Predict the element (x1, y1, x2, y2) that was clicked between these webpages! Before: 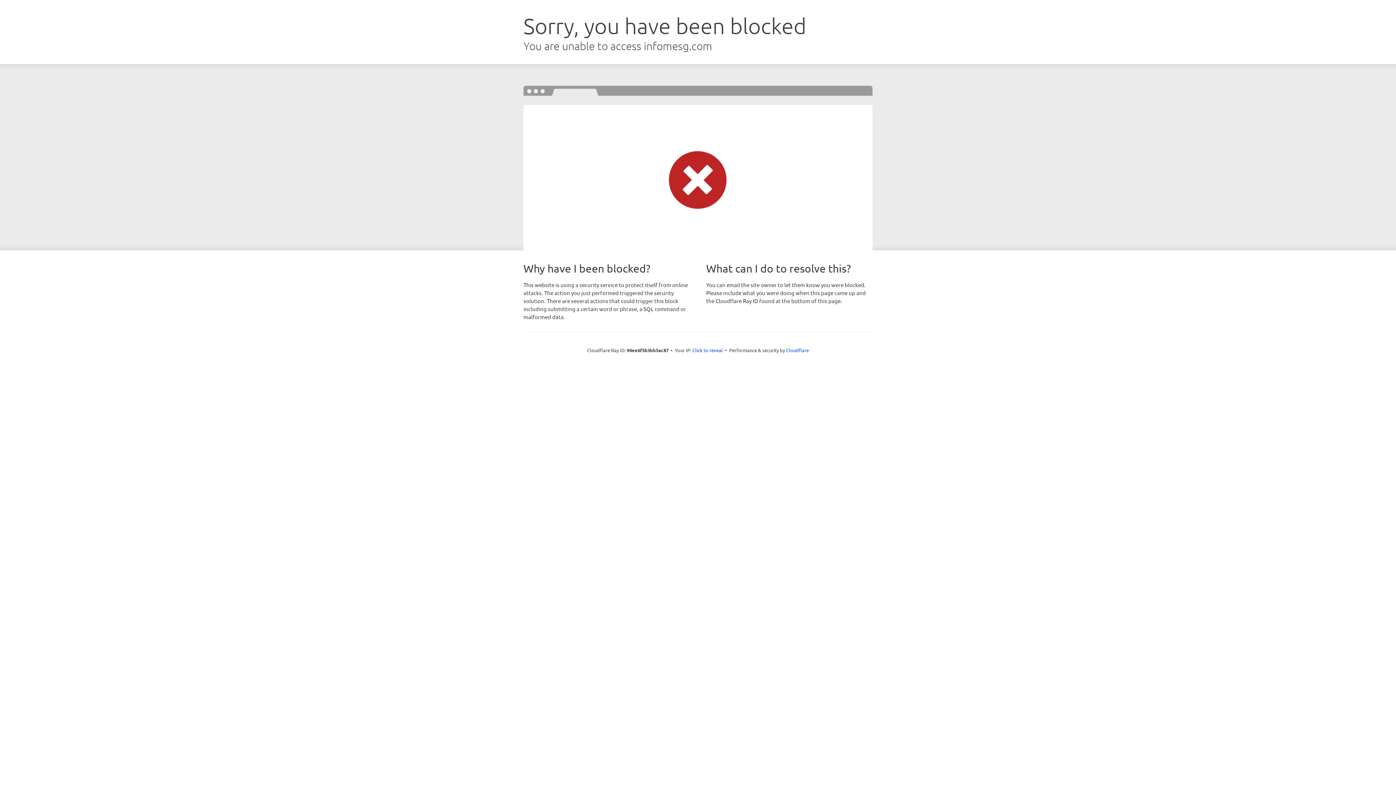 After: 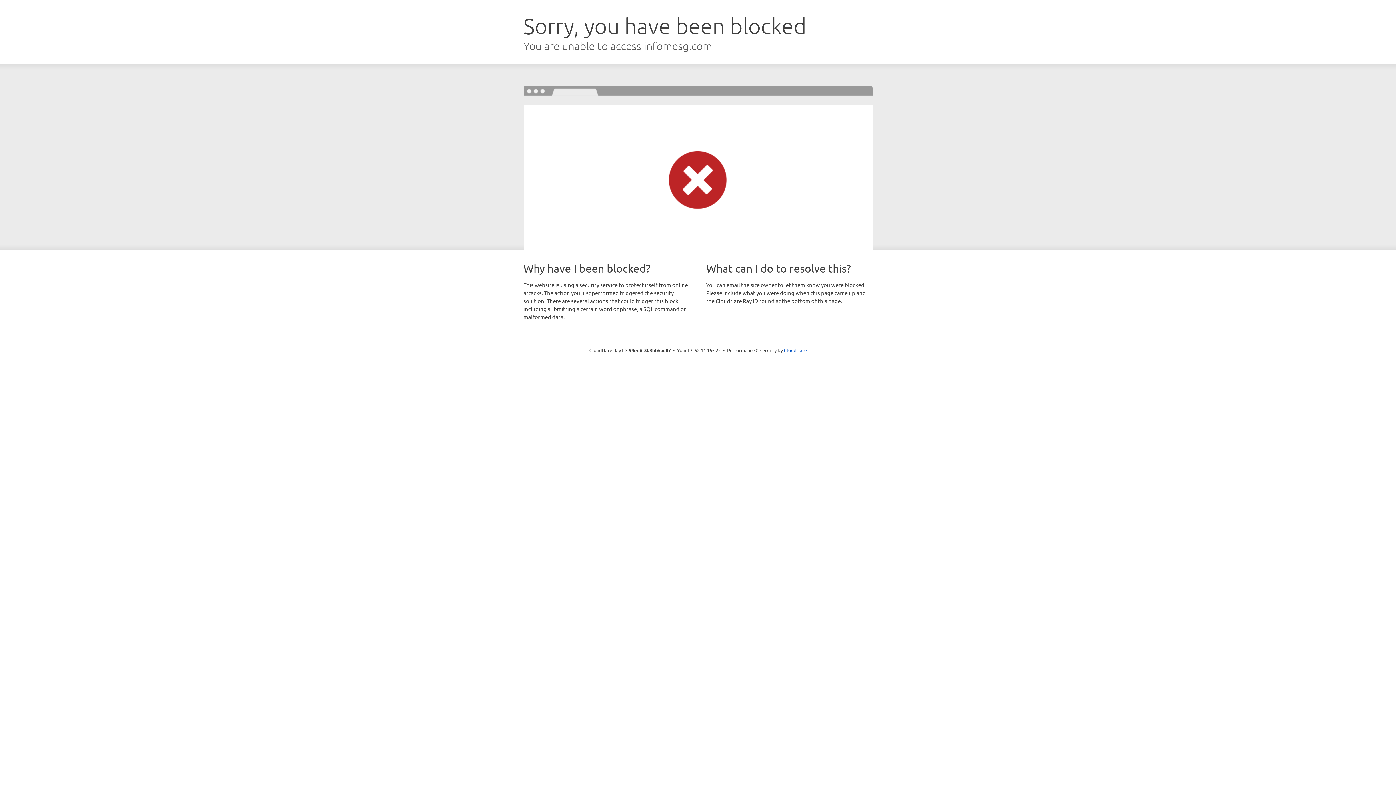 Action: bbox: (692, 346, 723, 353) label: Click to reveal